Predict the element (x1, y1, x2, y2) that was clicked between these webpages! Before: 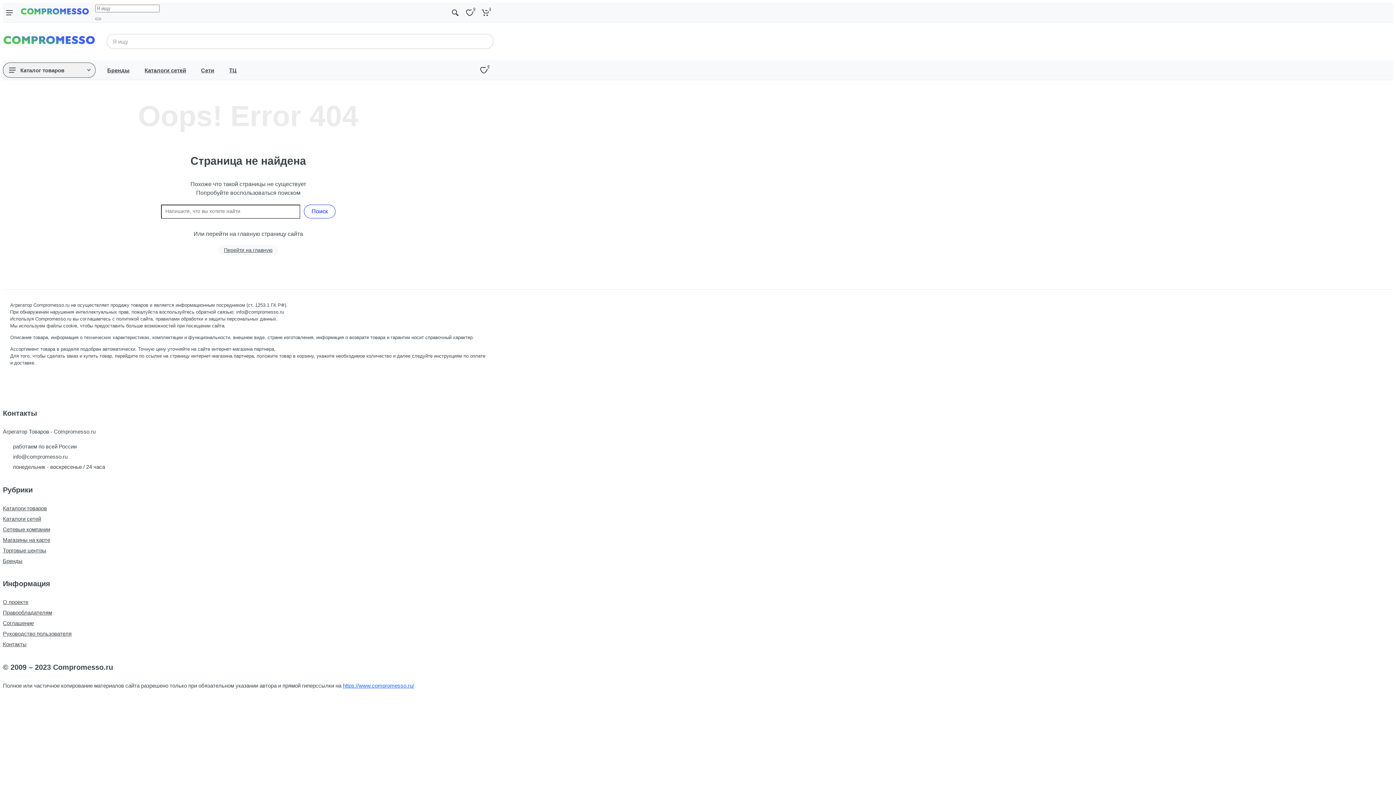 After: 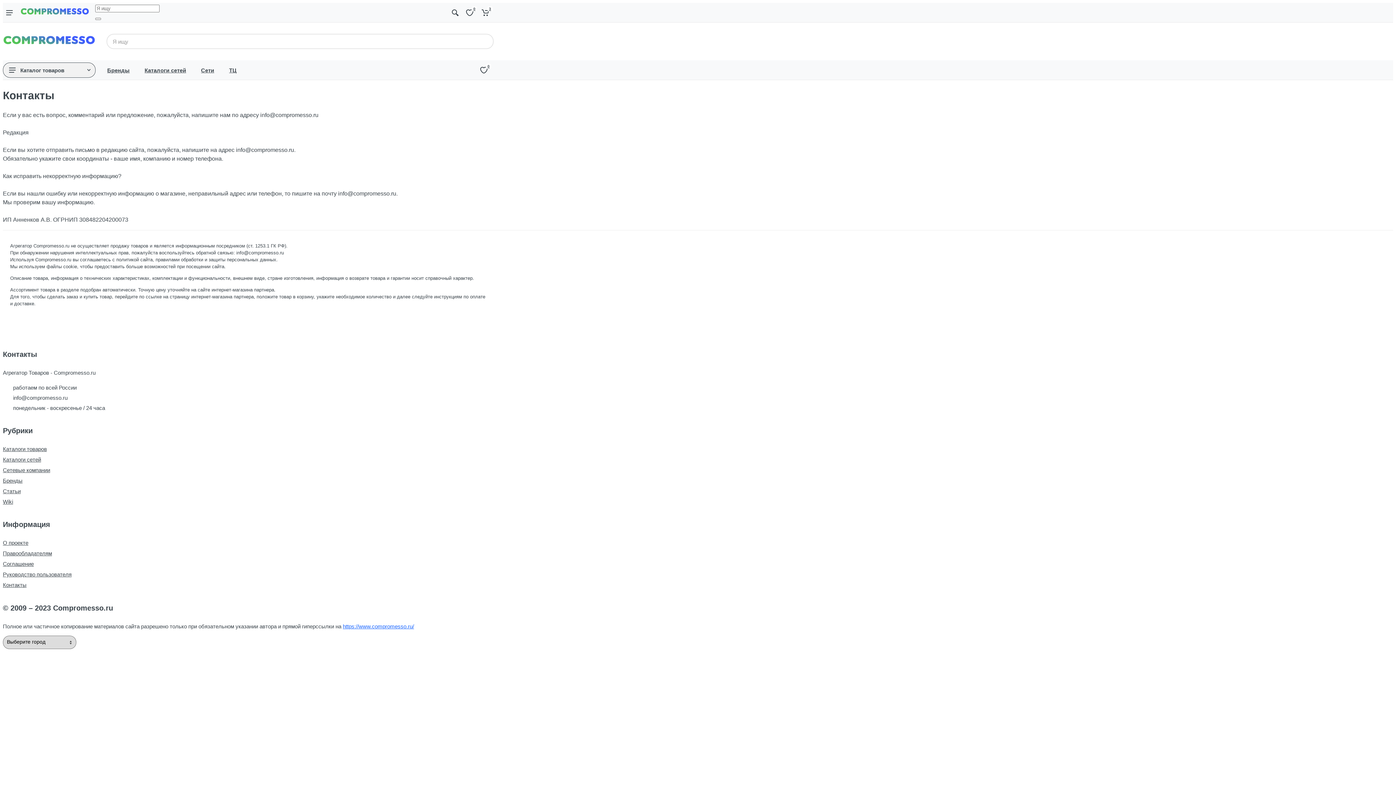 Action: bbox: (2, 641, 26, 647) label: Контакты